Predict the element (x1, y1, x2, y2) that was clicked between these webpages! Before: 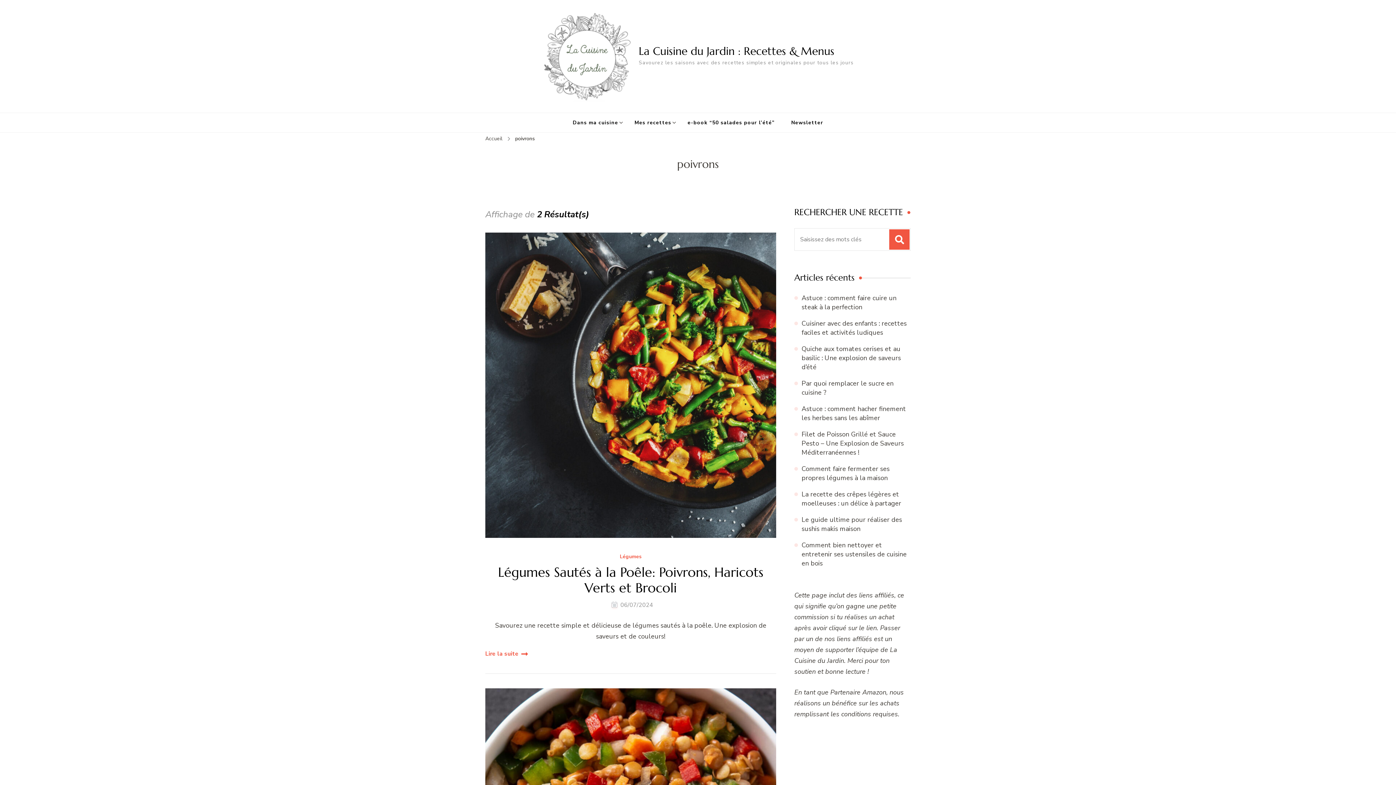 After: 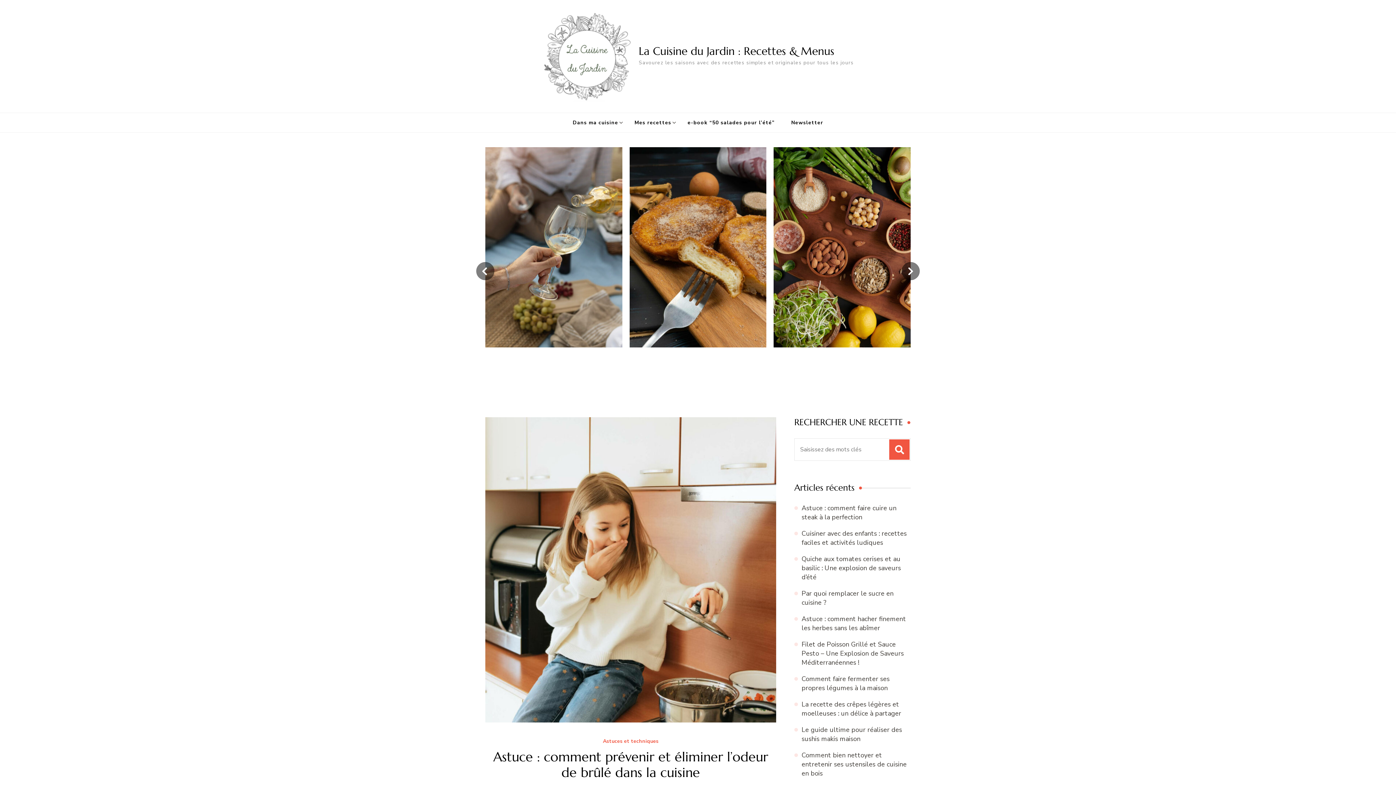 Action: label: Accueil bbox: (485, 134, 502, 142)